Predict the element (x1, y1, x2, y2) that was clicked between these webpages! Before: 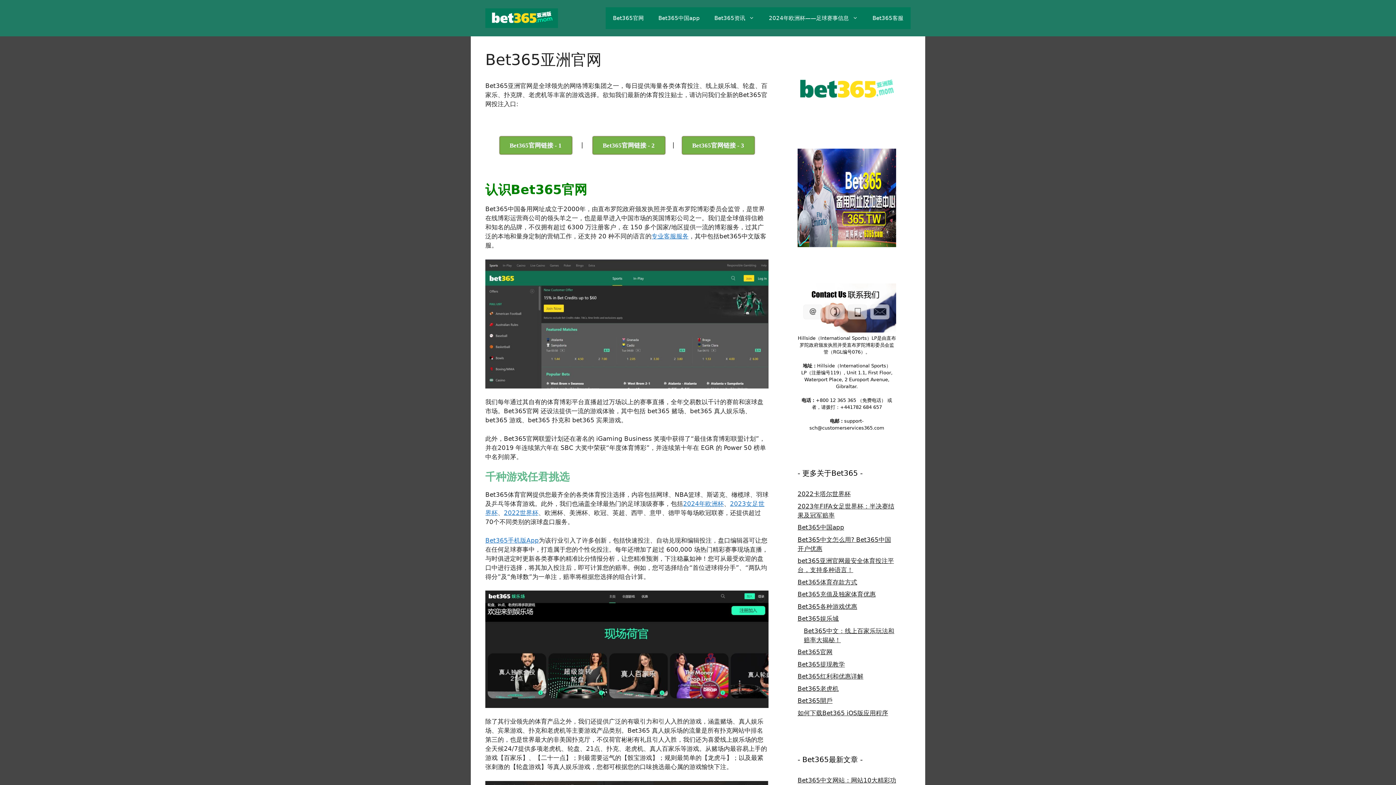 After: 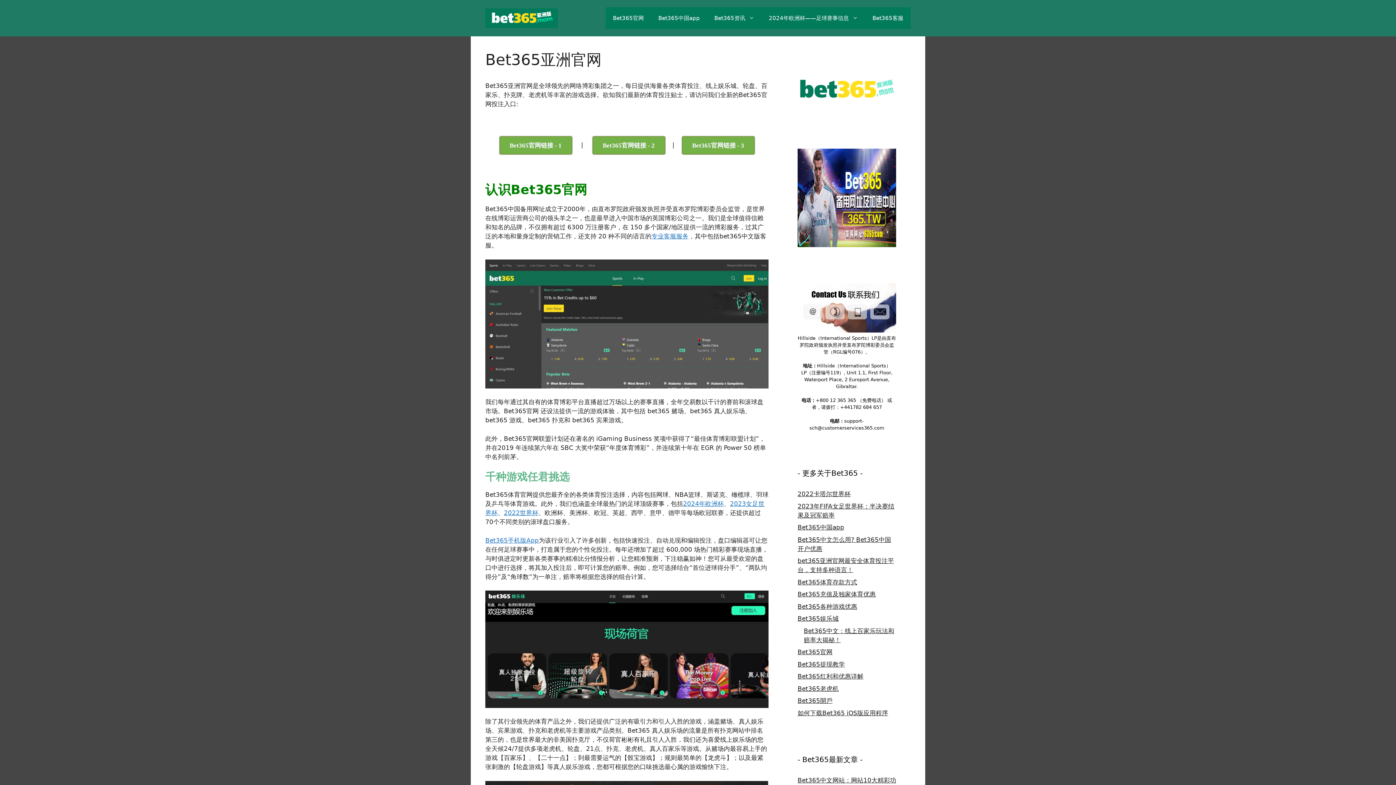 Action: bbox: (797, 648, 832, 656) label: Bet365官网